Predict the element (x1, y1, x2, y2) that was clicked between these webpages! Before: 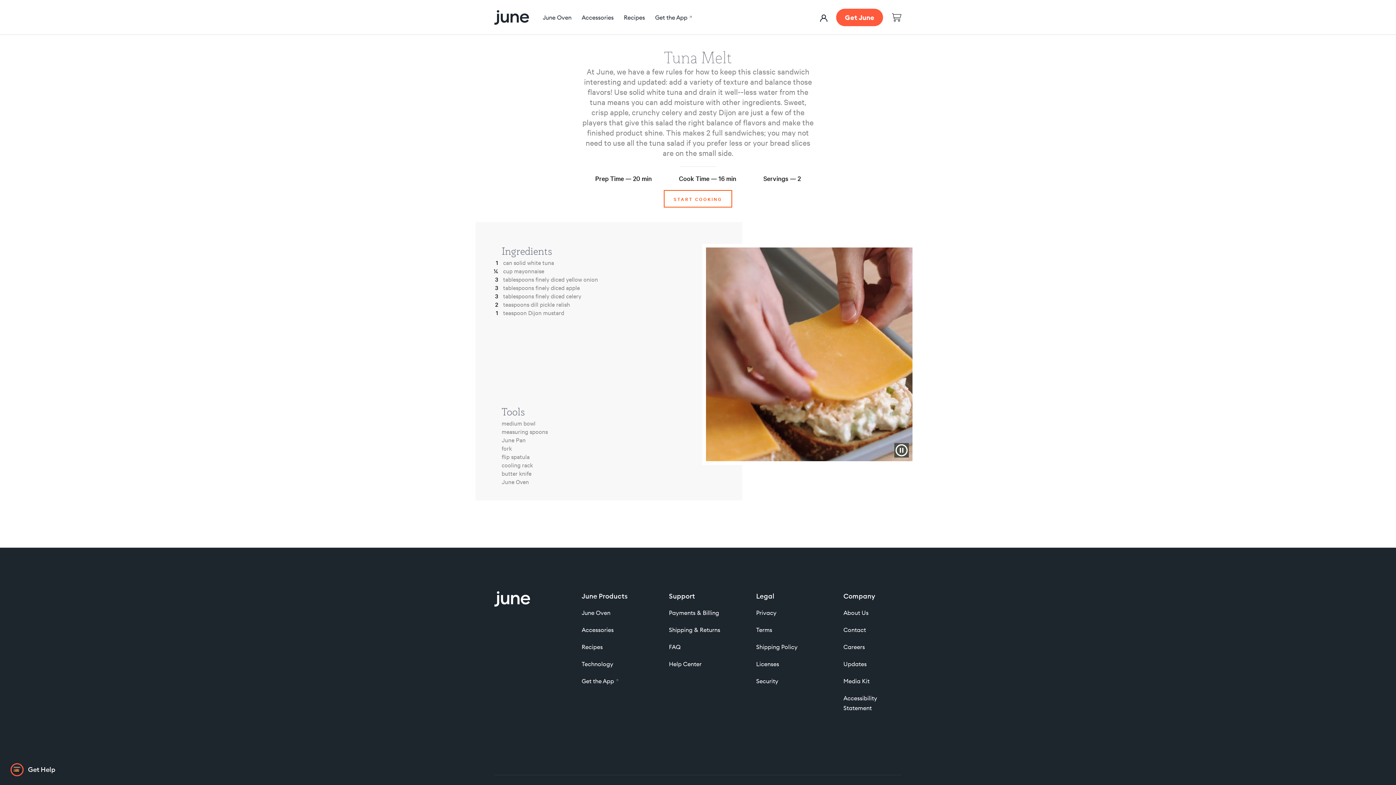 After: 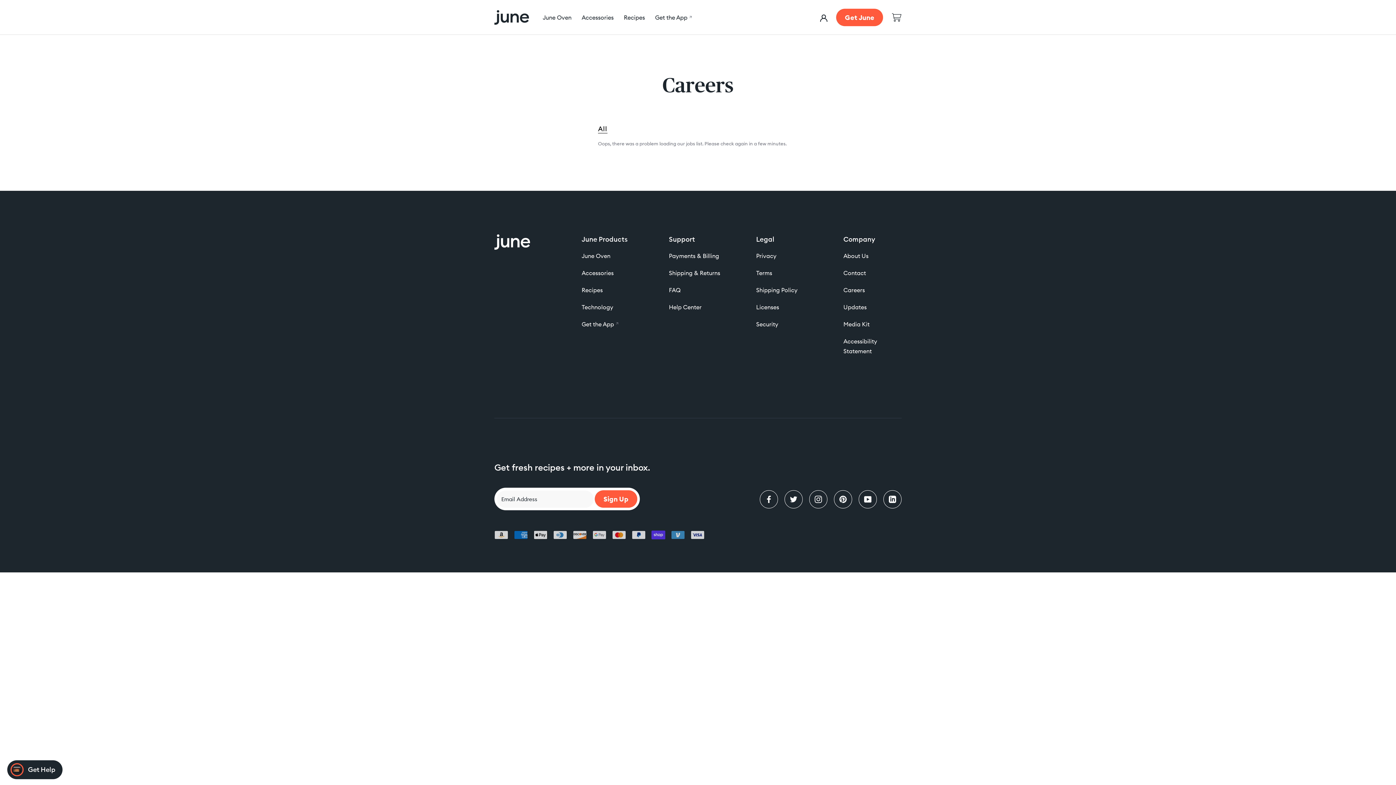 Action: label: Careers bbox: (843, 642, 901, 652)